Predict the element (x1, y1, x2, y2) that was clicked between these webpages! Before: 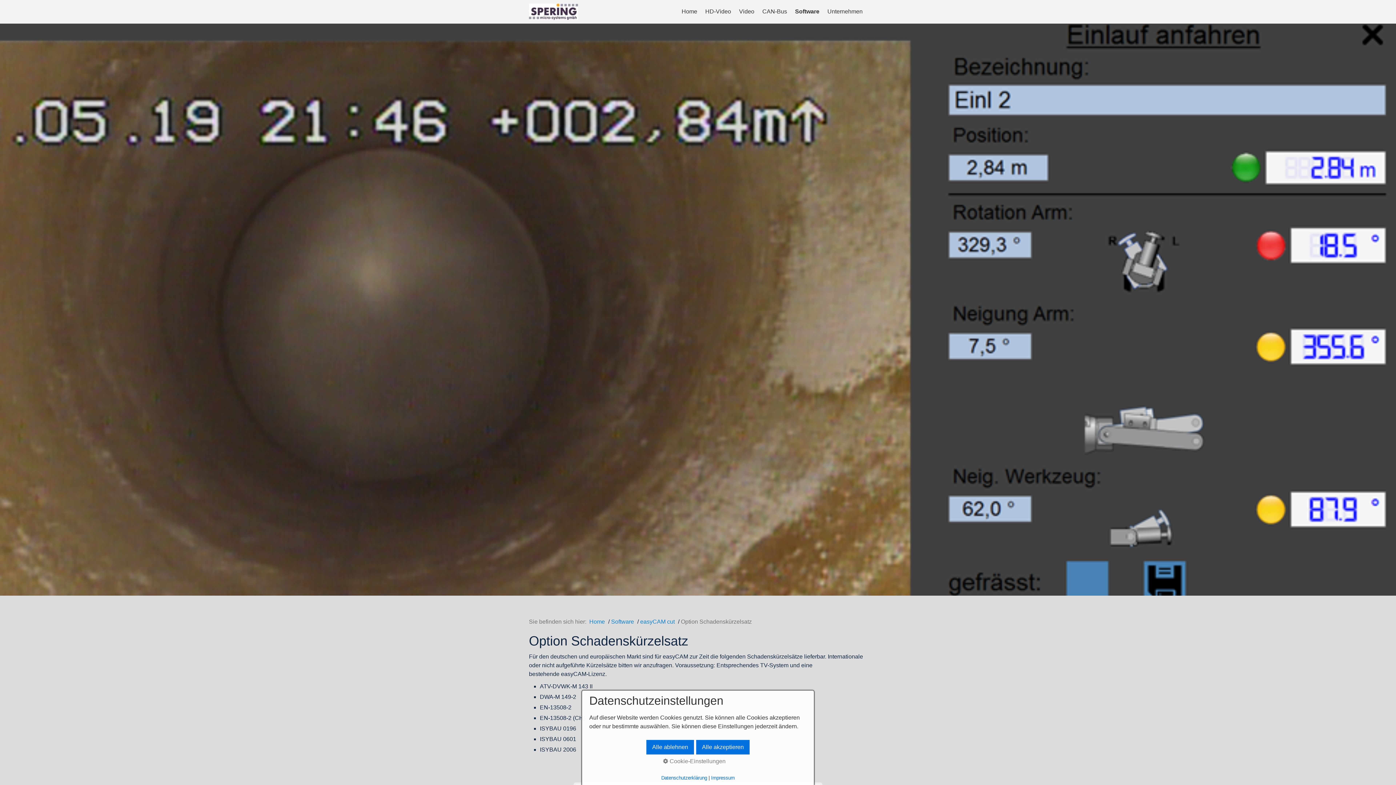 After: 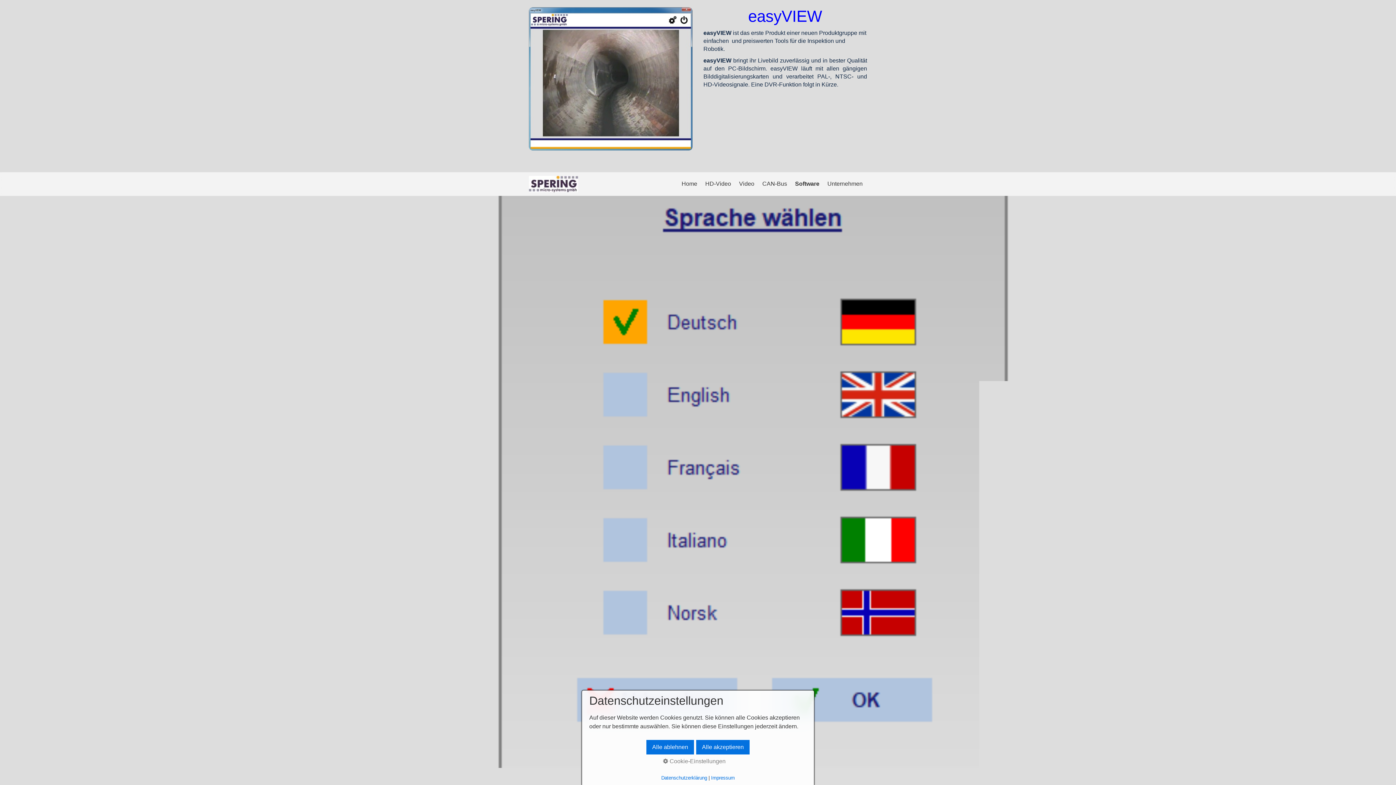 Action: label: Software bbox: (791, 6, 823, 16)